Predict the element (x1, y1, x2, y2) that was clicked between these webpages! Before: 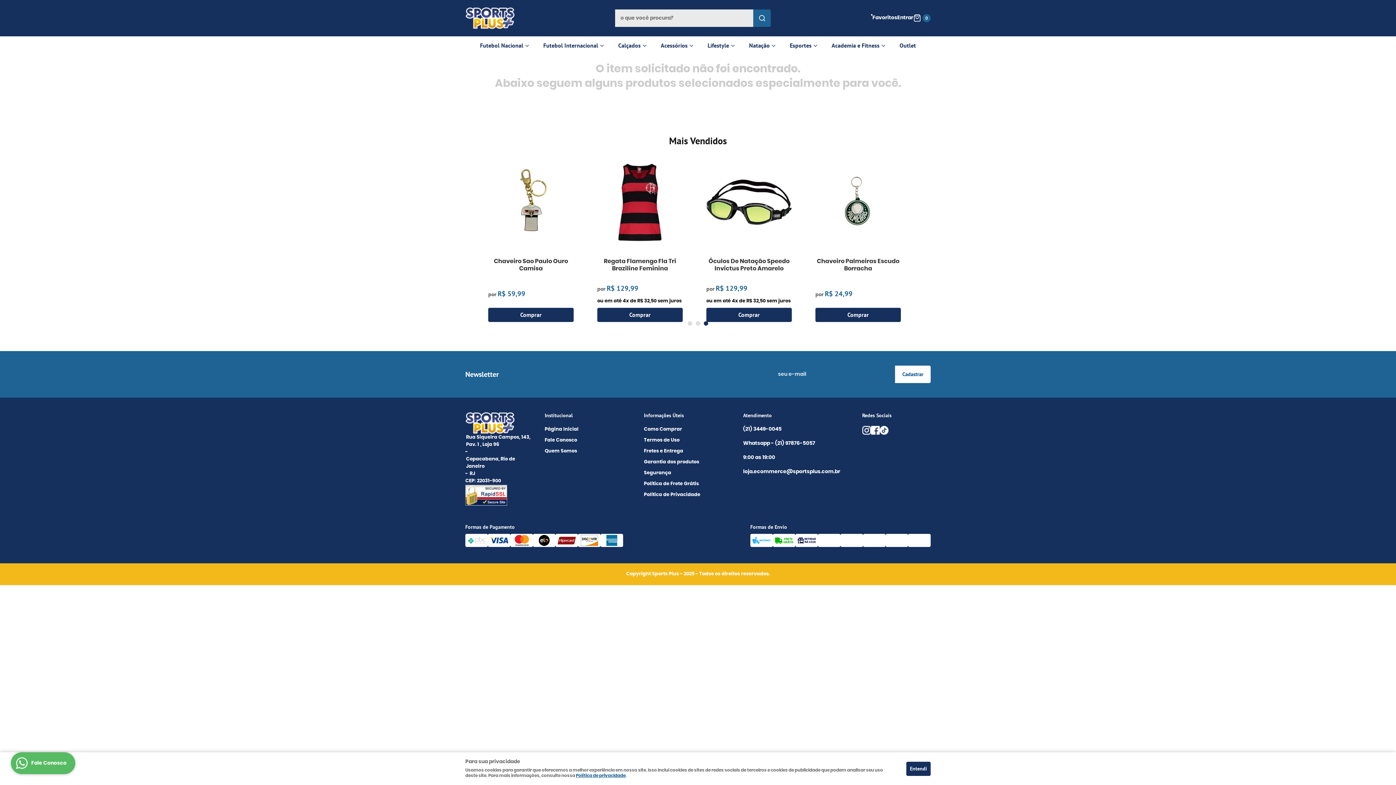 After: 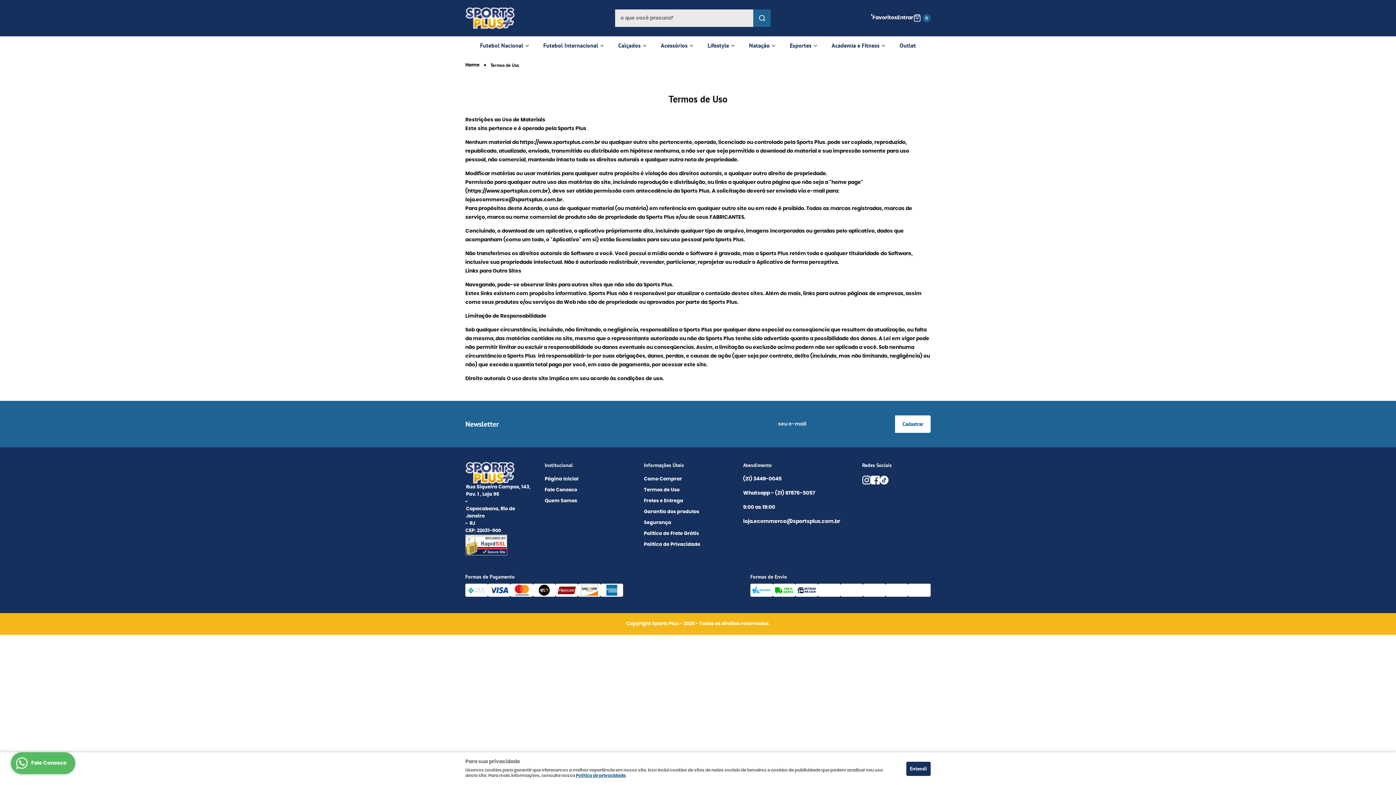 Action: bbox: (644, 437, 732, 444) label: Termos de Uso